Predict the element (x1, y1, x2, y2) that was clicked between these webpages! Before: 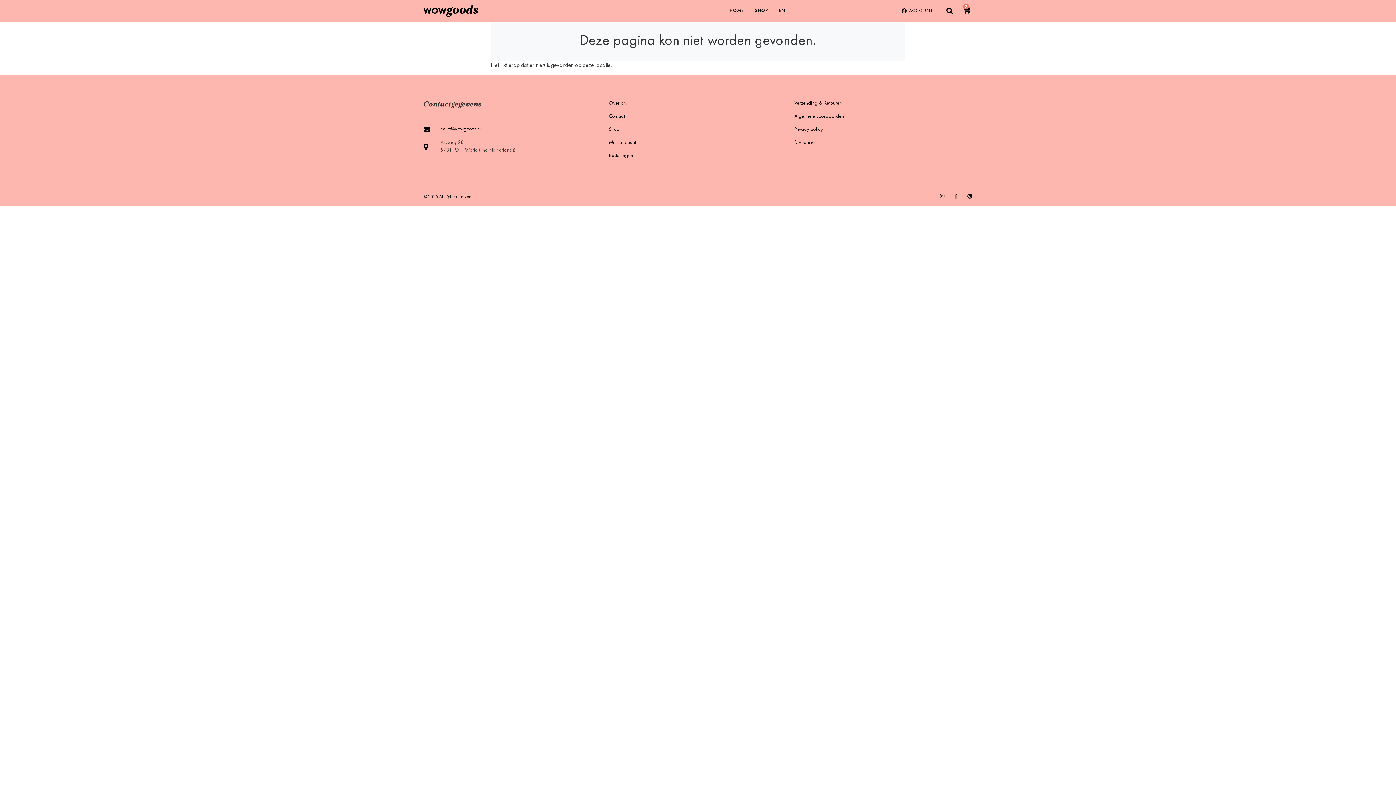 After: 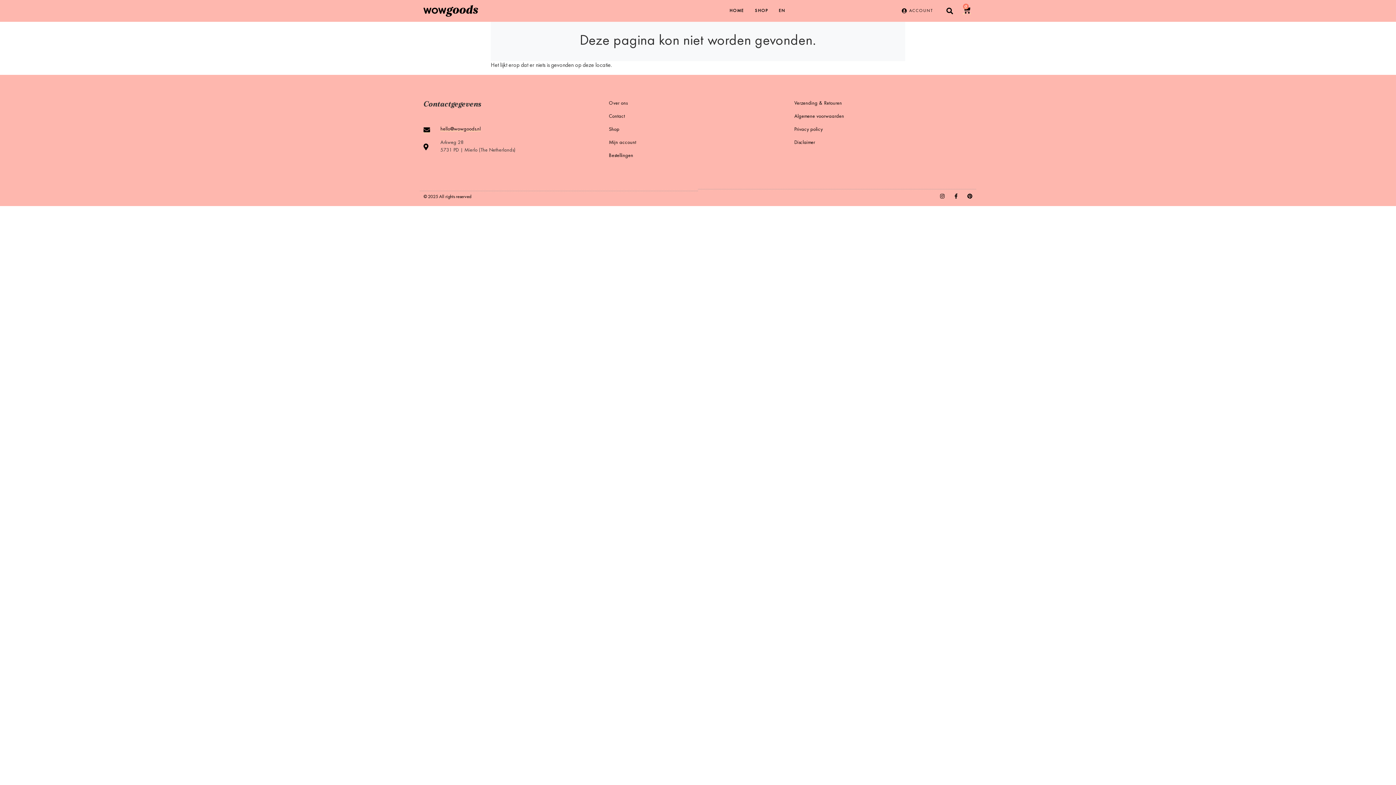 Action: label: hello@wowgoods.nl bbox: (423, 125, 601, 133)